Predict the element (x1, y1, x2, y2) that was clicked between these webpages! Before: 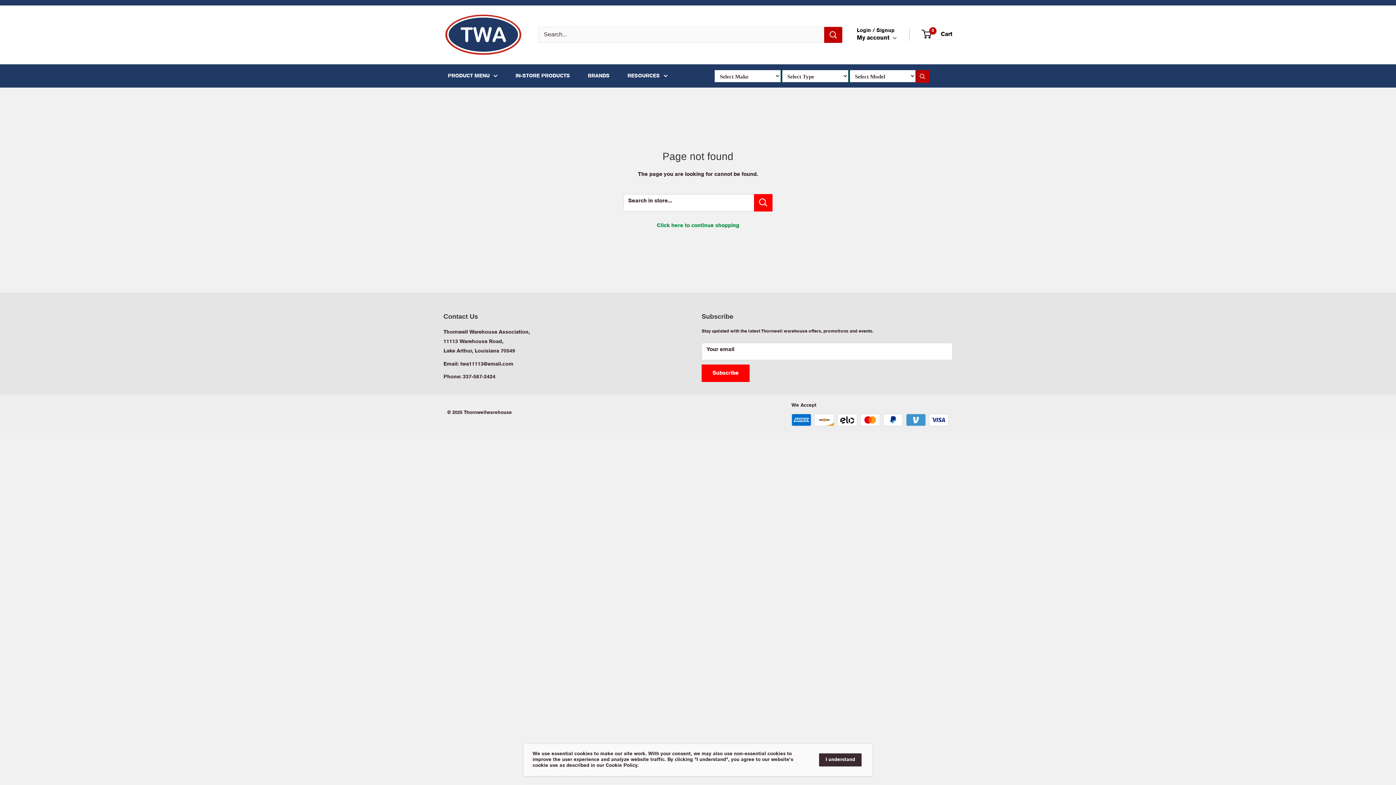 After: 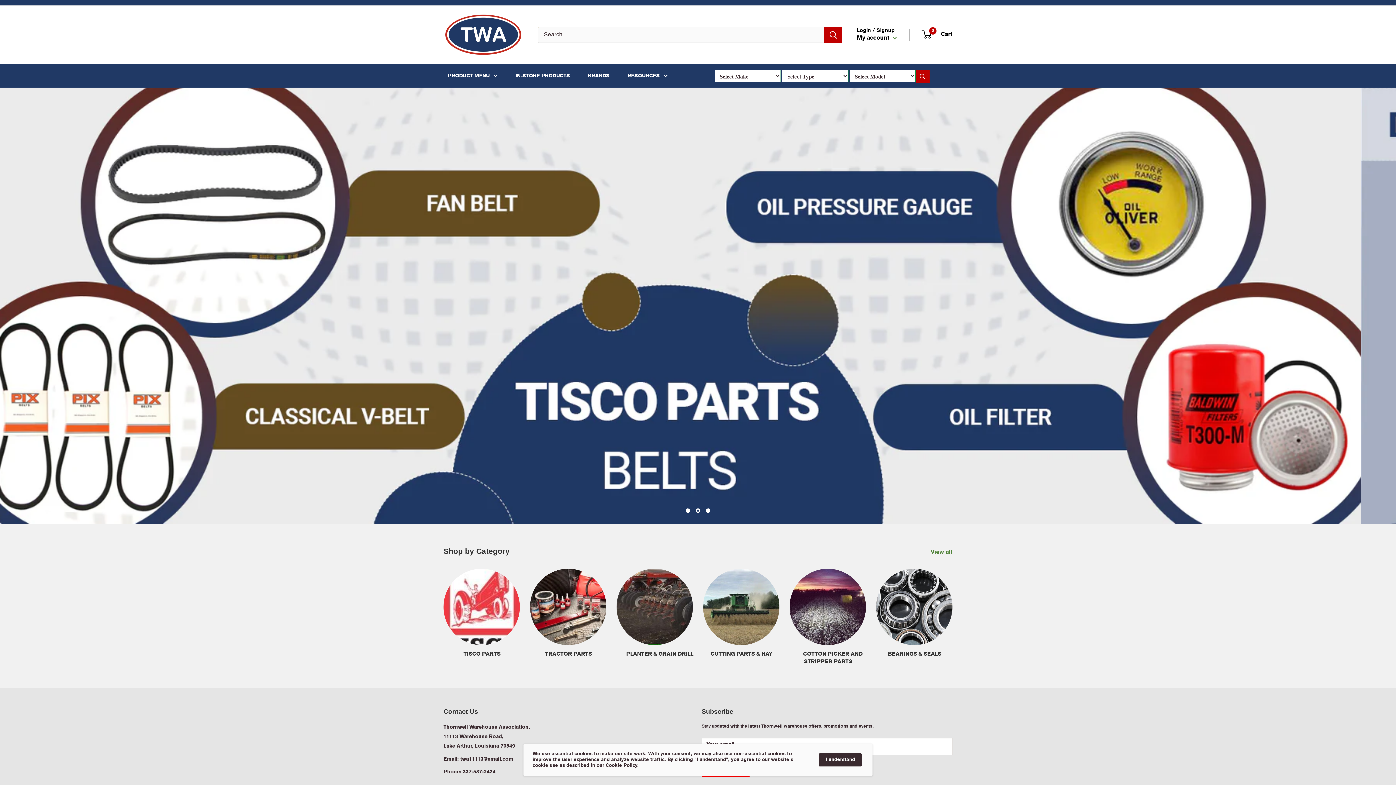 Action: label: Click here to continue shopping bbox: (656, 223, 739, 228)